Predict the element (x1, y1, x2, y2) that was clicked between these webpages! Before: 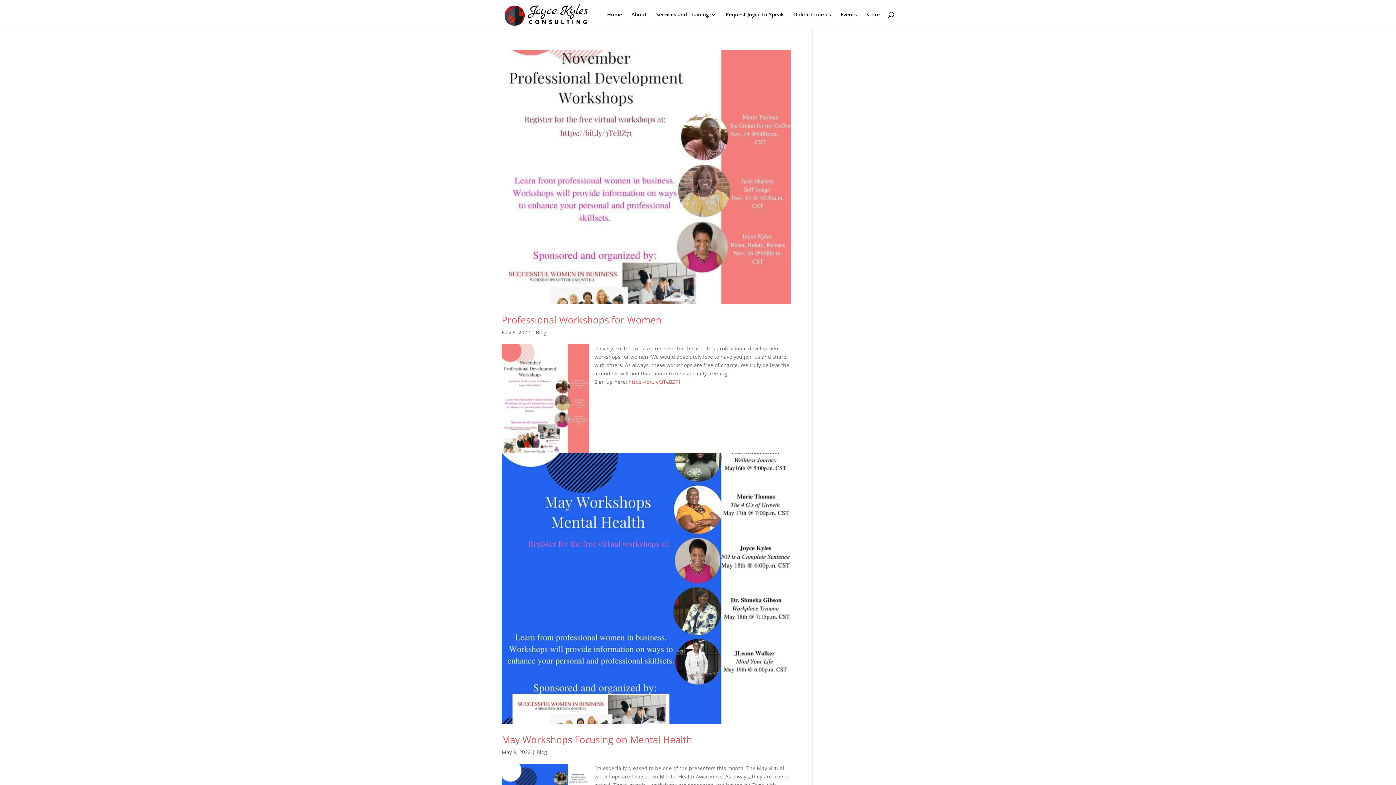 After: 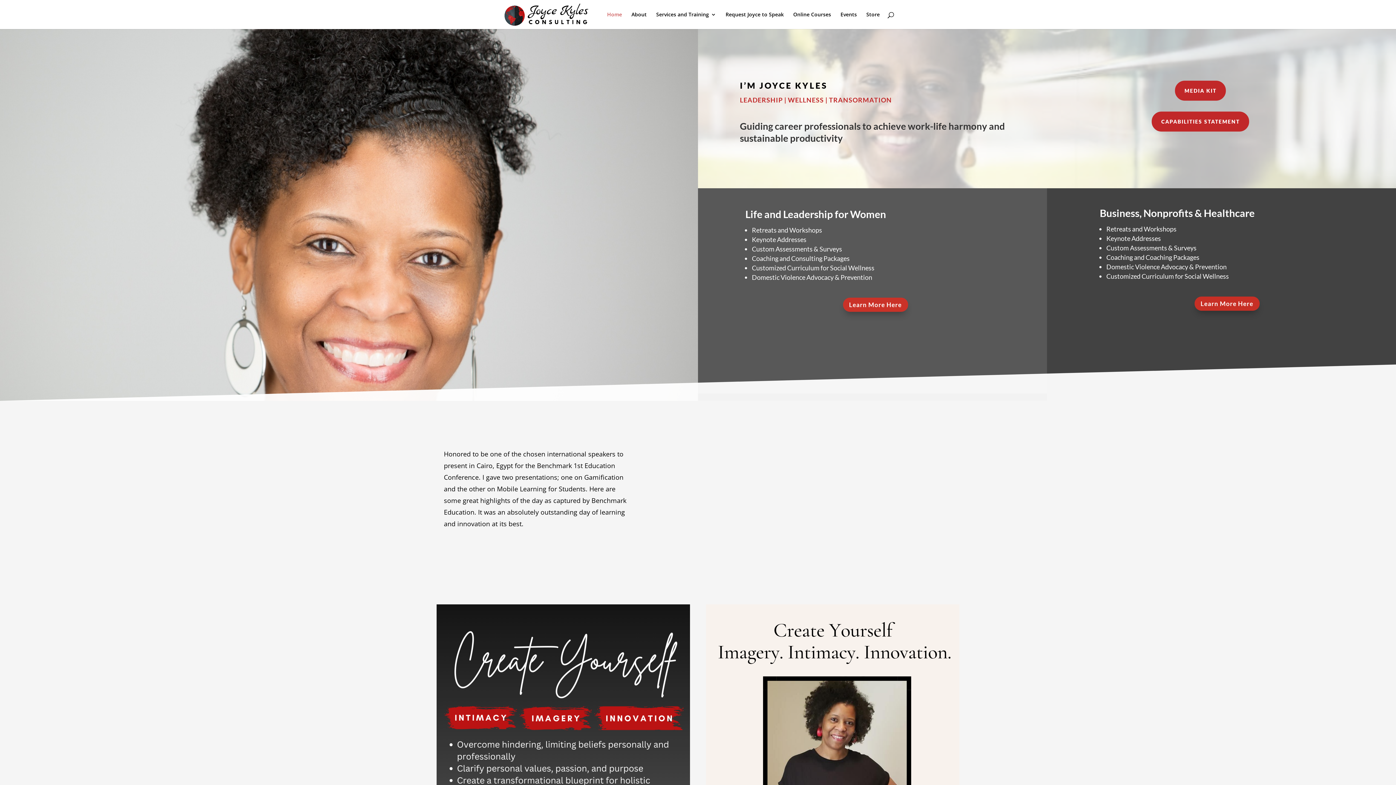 Action: bbox: (503, 10, 592, 17)